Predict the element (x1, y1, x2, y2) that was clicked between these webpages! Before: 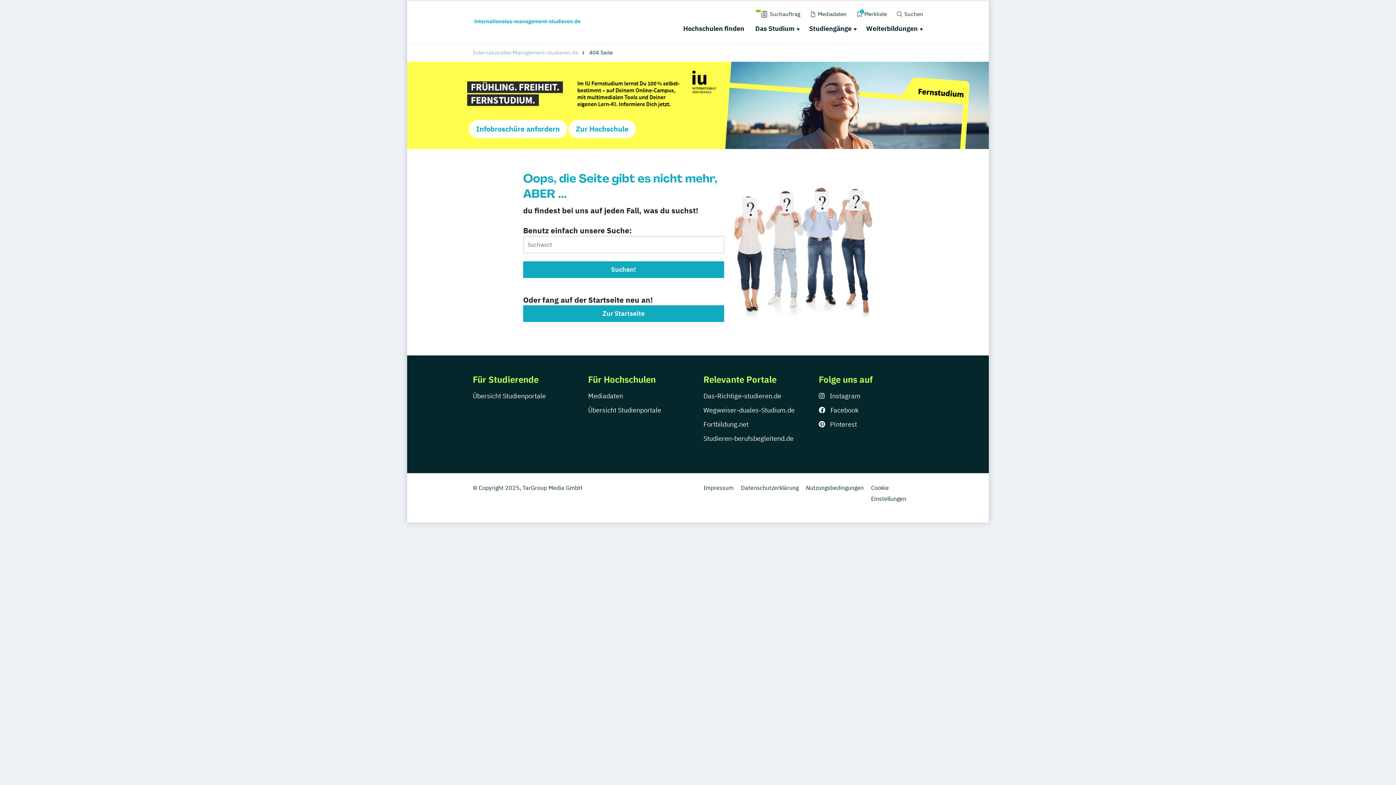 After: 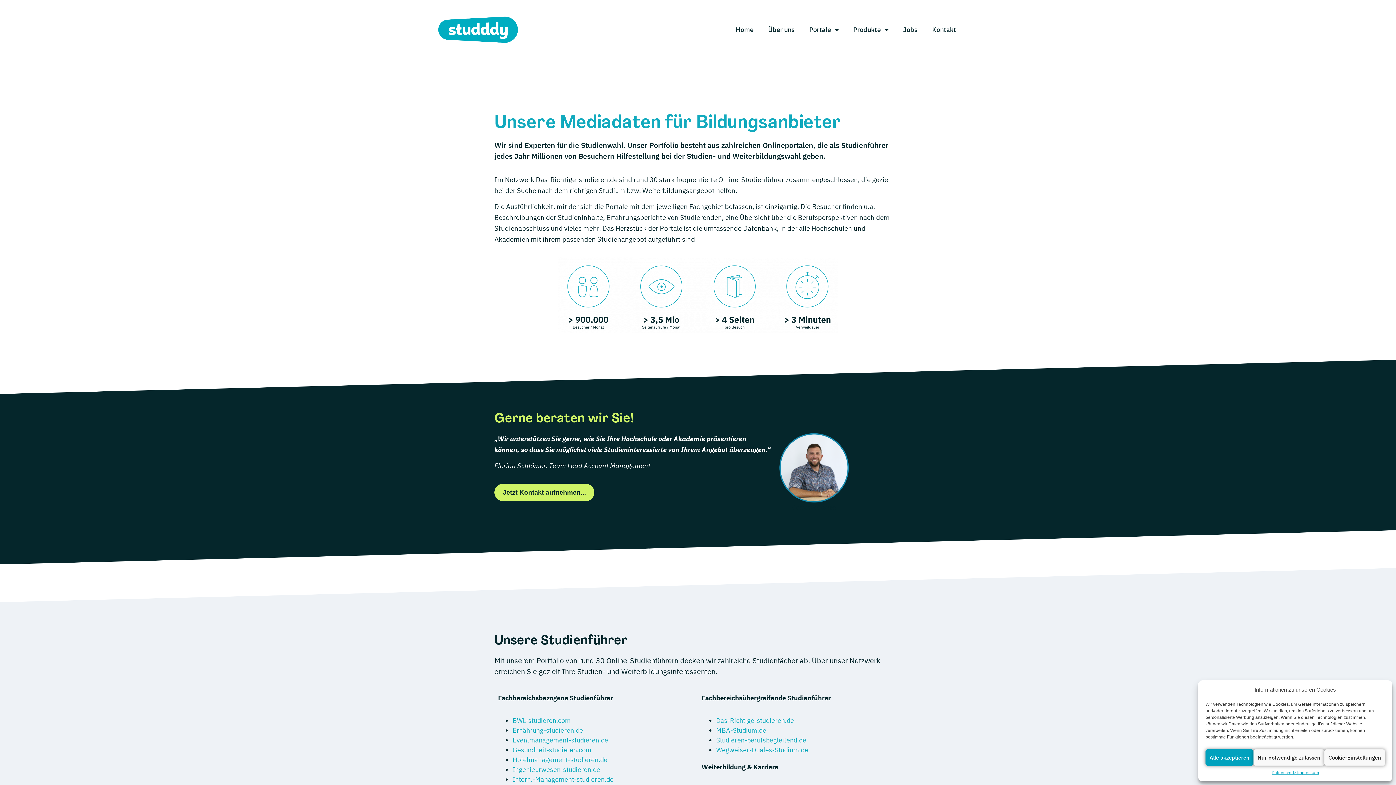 Action: bbox: (588, 391, 623, 400) label: Mediadaten